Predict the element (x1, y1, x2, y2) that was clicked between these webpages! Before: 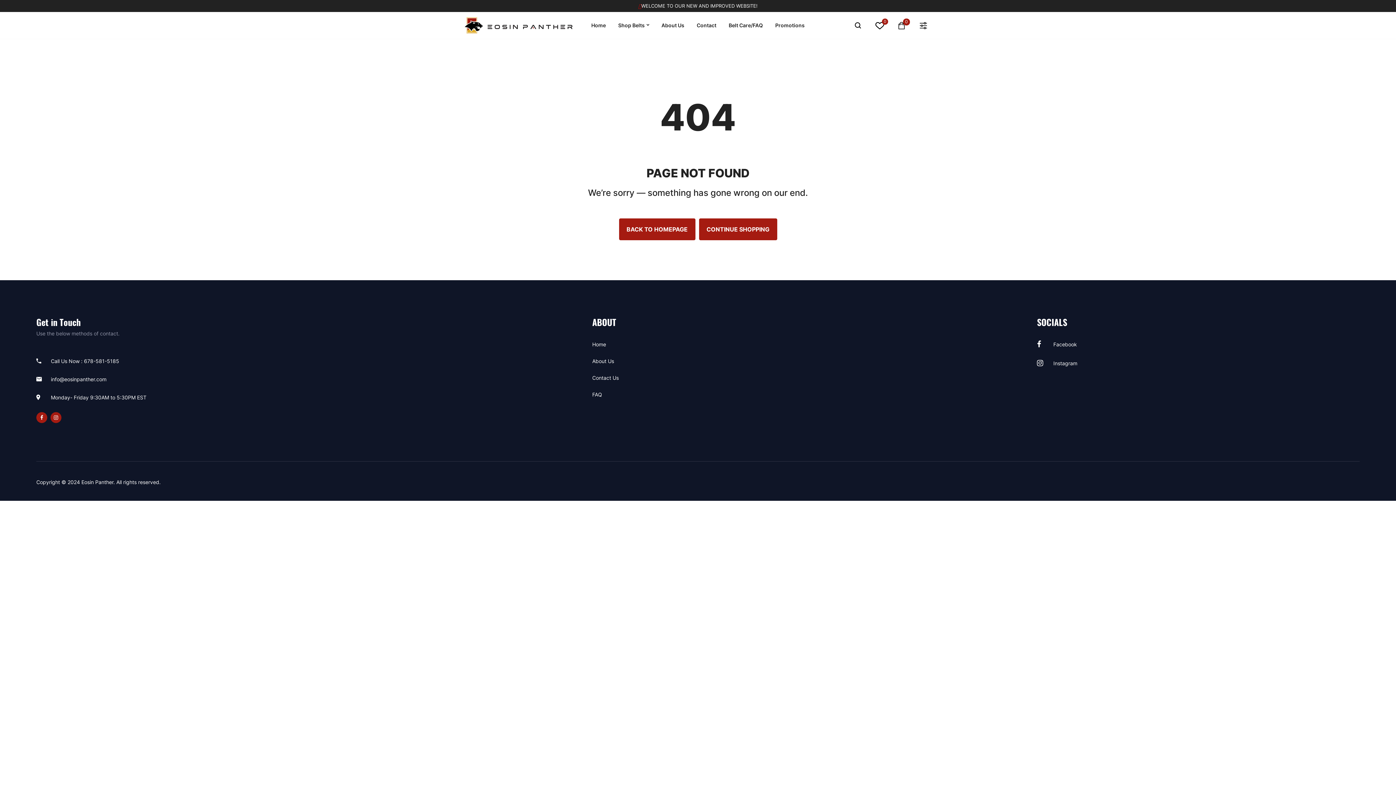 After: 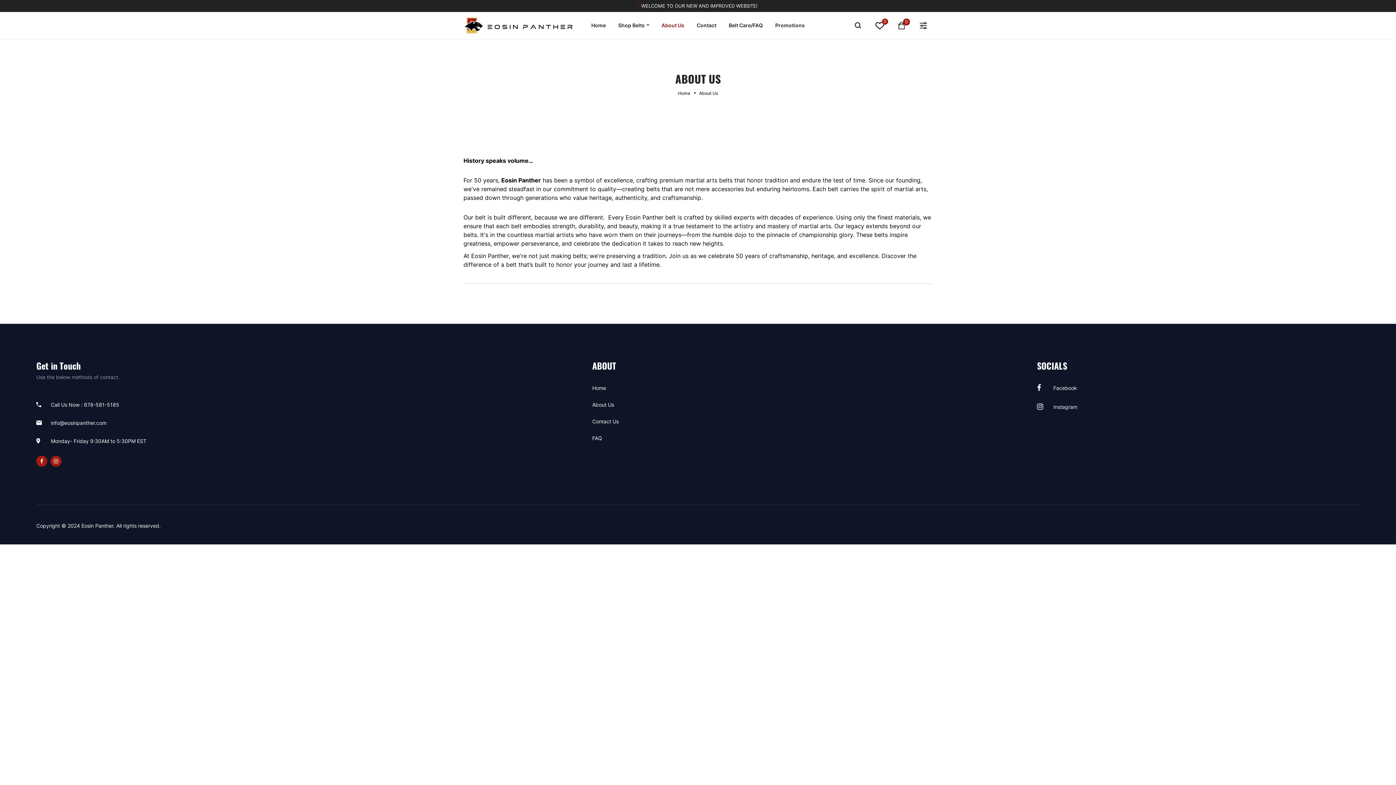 Action: label: About Us bbox: (592, 358, 614, 364)